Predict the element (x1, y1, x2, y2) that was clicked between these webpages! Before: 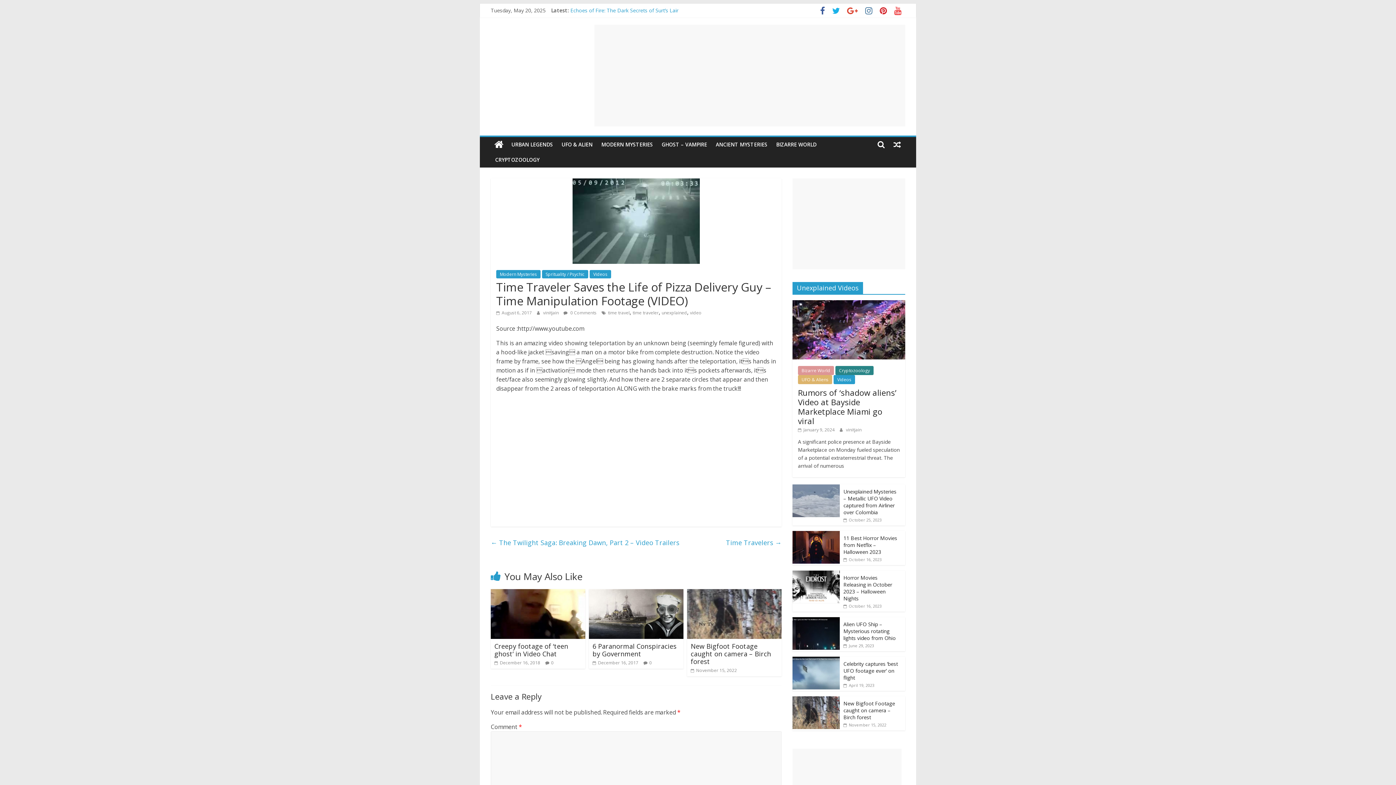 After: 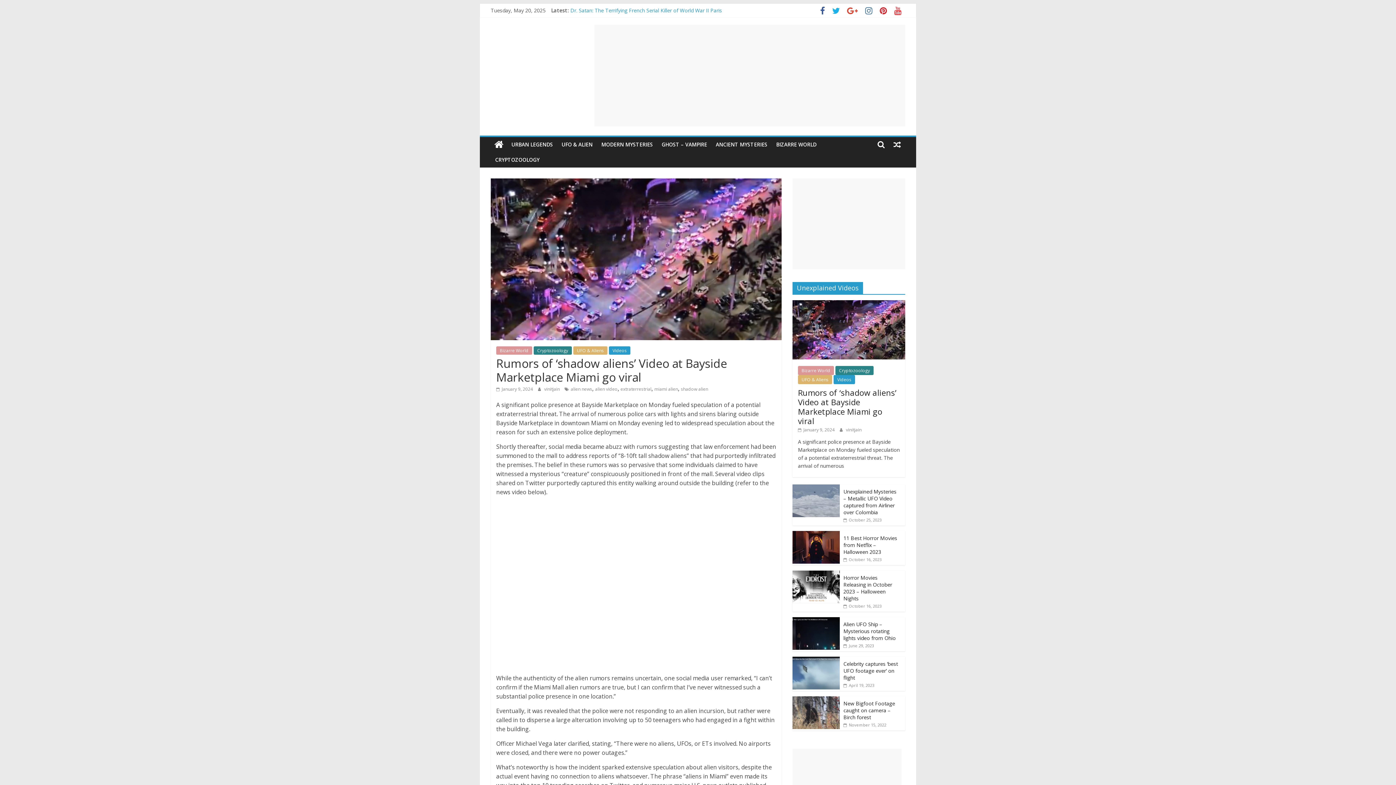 Action: bbox: (792, 300, 905, 307)